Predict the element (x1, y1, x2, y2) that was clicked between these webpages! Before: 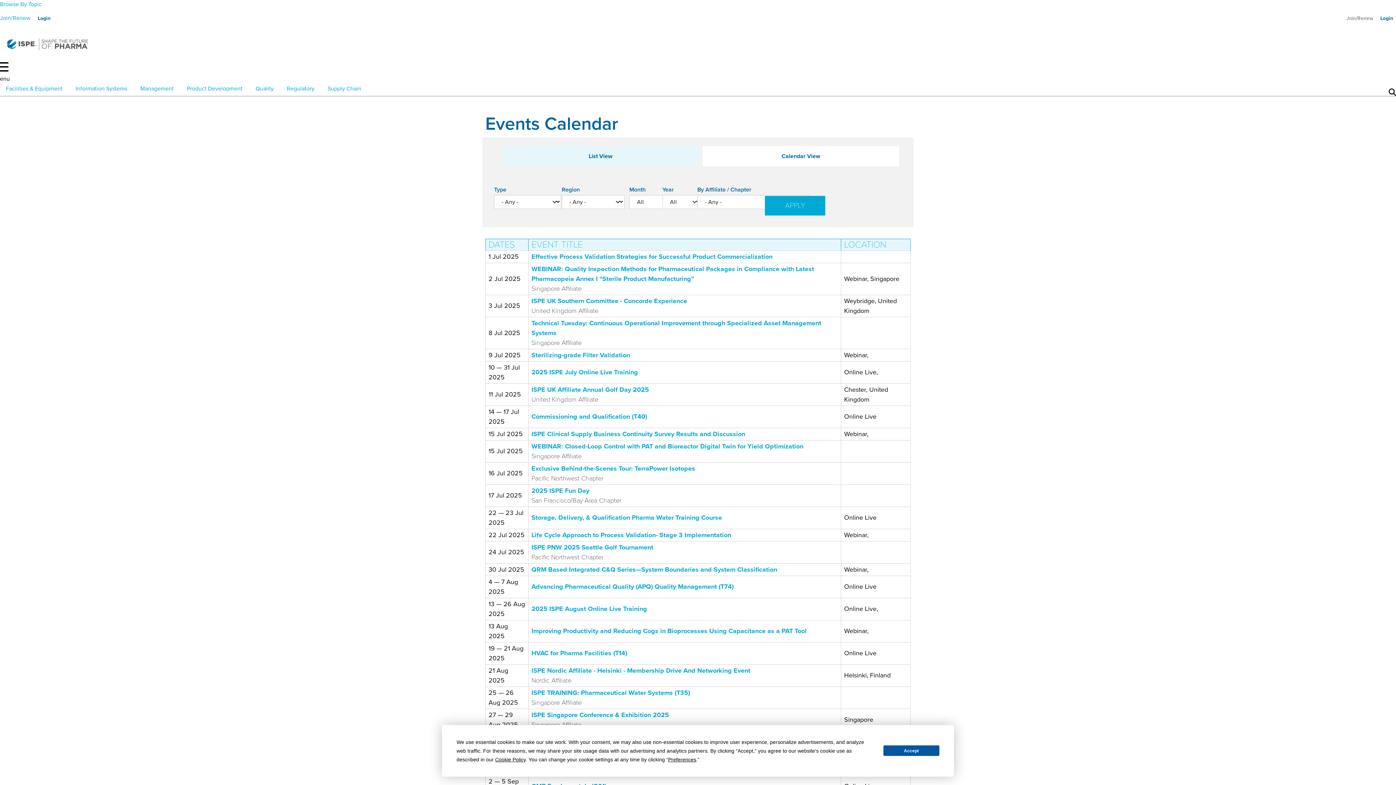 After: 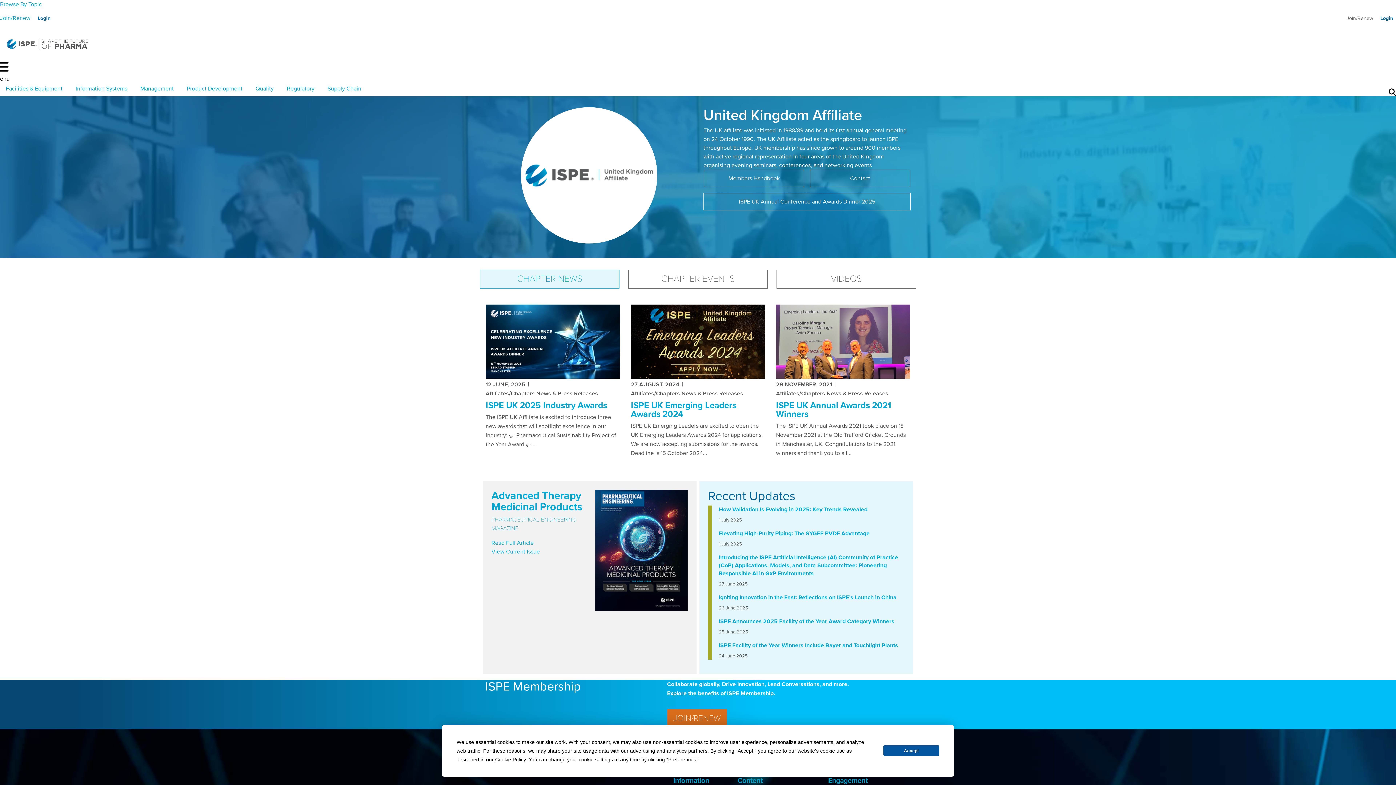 Action: label: United Kingdom Affiliate bbox: (531, 306, 598, 314)